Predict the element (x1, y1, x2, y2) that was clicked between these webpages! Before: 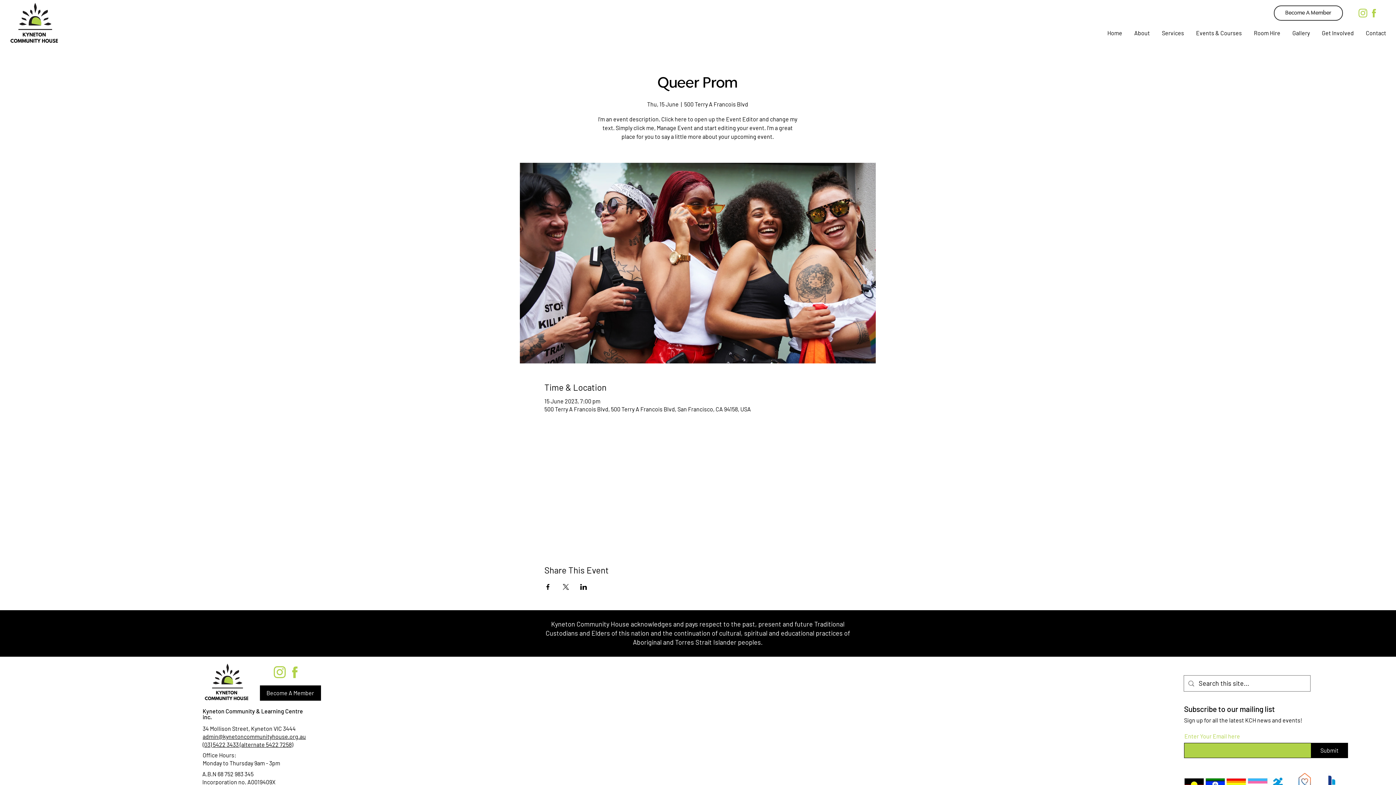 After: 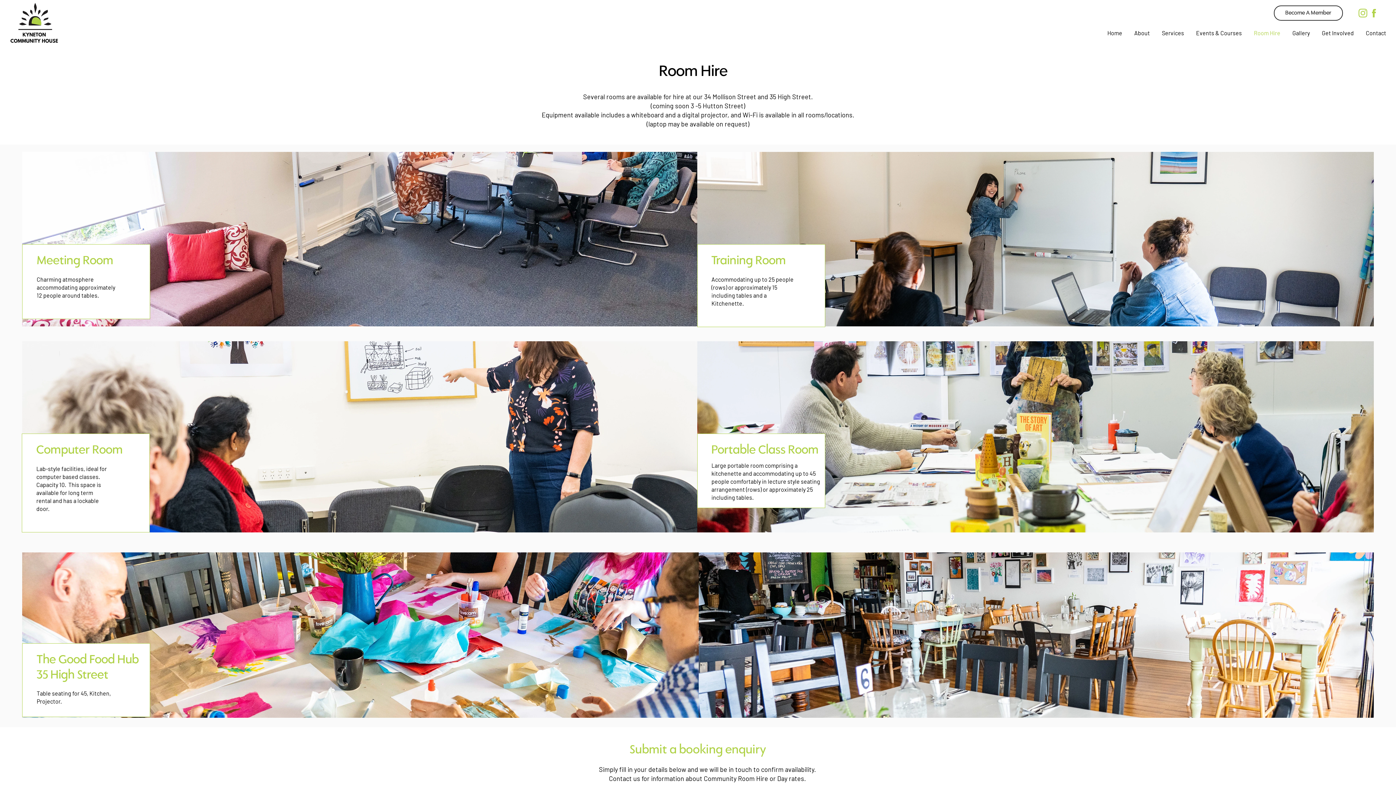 Action: label: Room Hire bbox: (1247, 24, 1286, 42)